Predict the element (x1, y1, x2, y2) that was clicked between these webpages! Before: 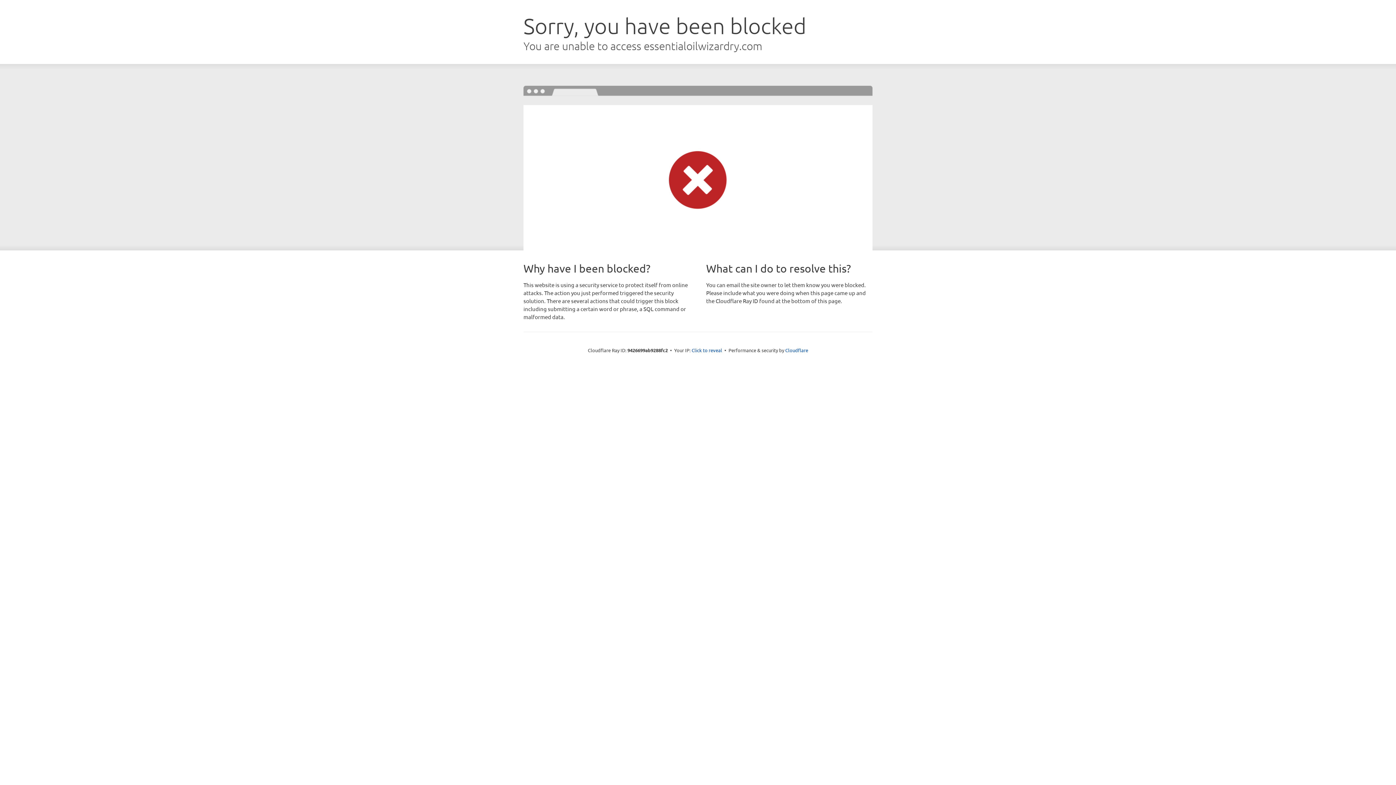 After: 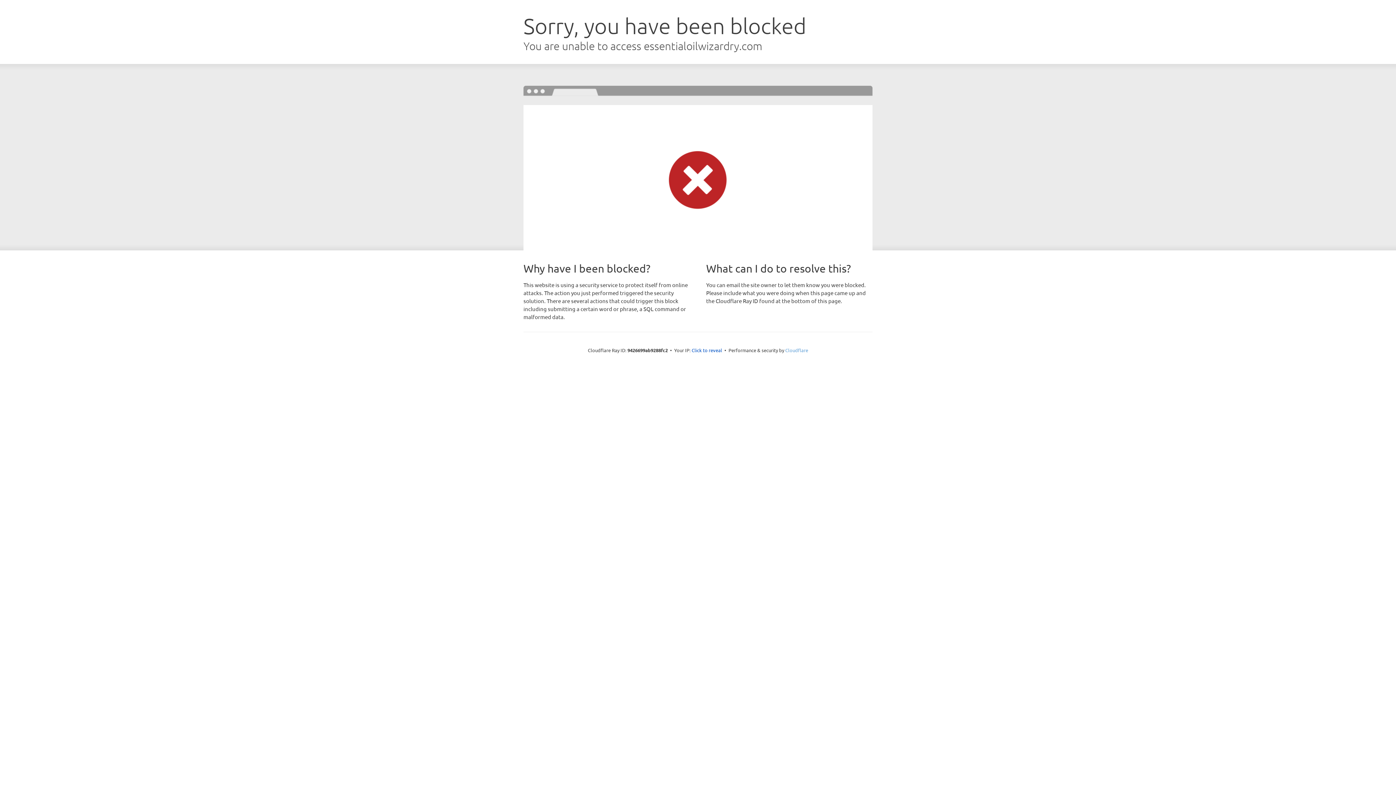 Action: bbox: (785, 347, 808, 353) label: Cloudflare